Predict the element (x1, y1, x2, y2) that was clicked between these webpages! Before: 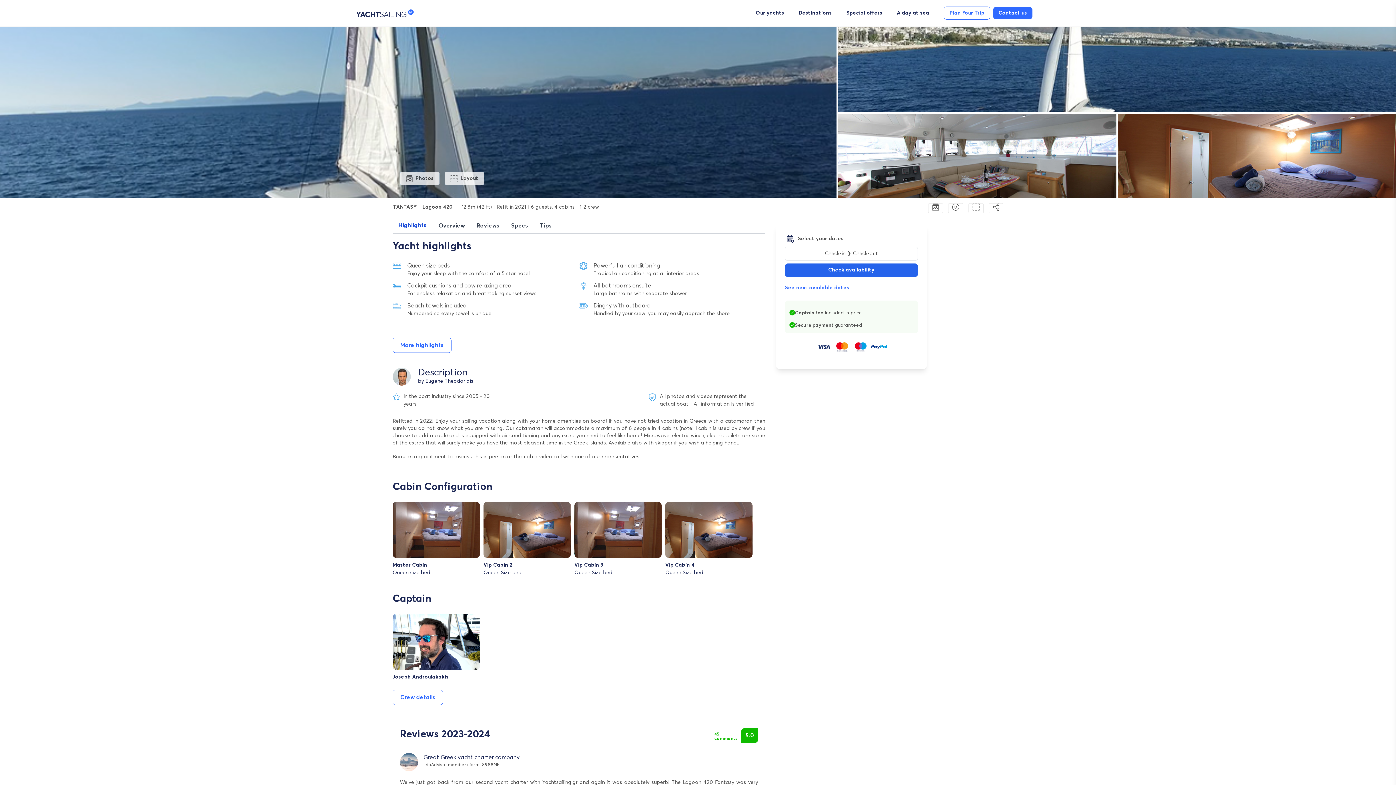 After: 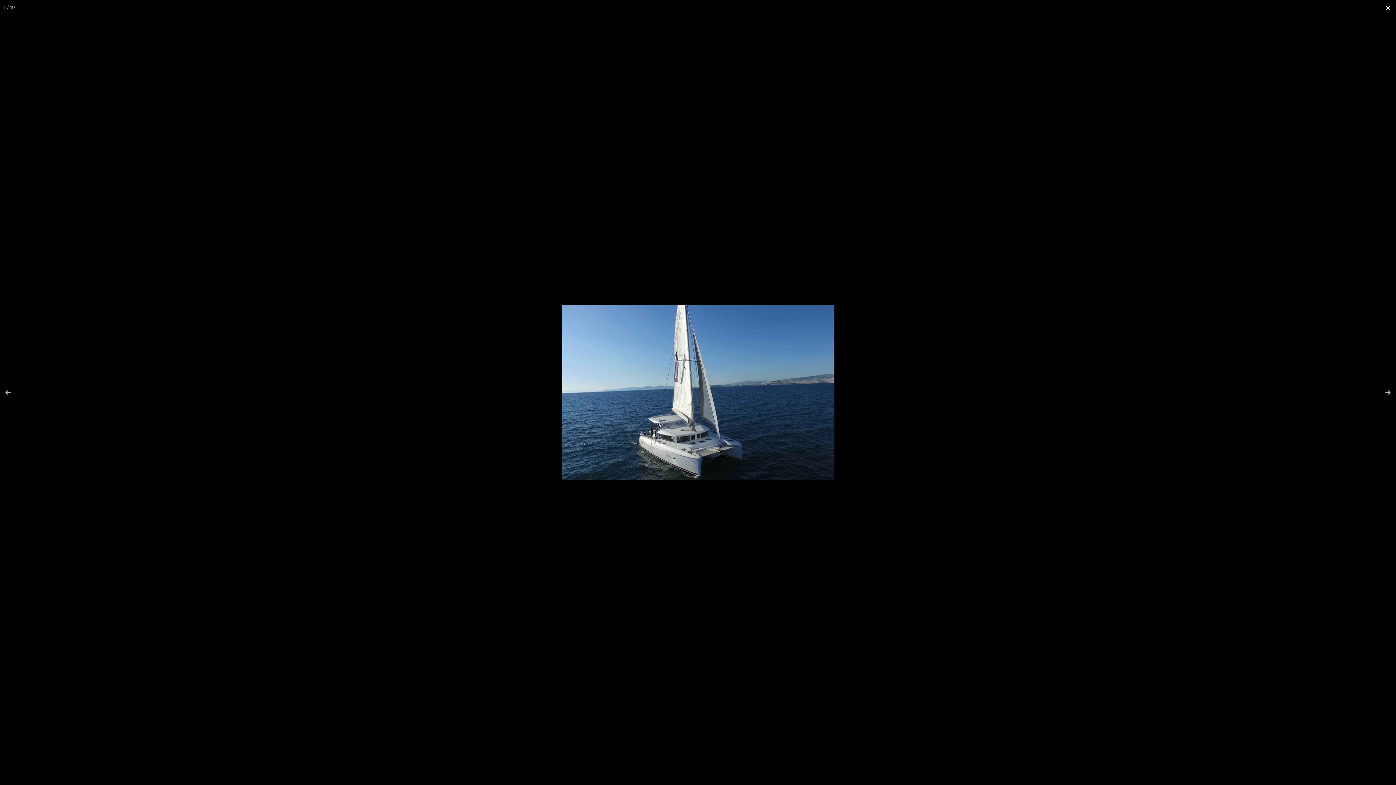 Action: bbox: (928, 203, 943, 213)